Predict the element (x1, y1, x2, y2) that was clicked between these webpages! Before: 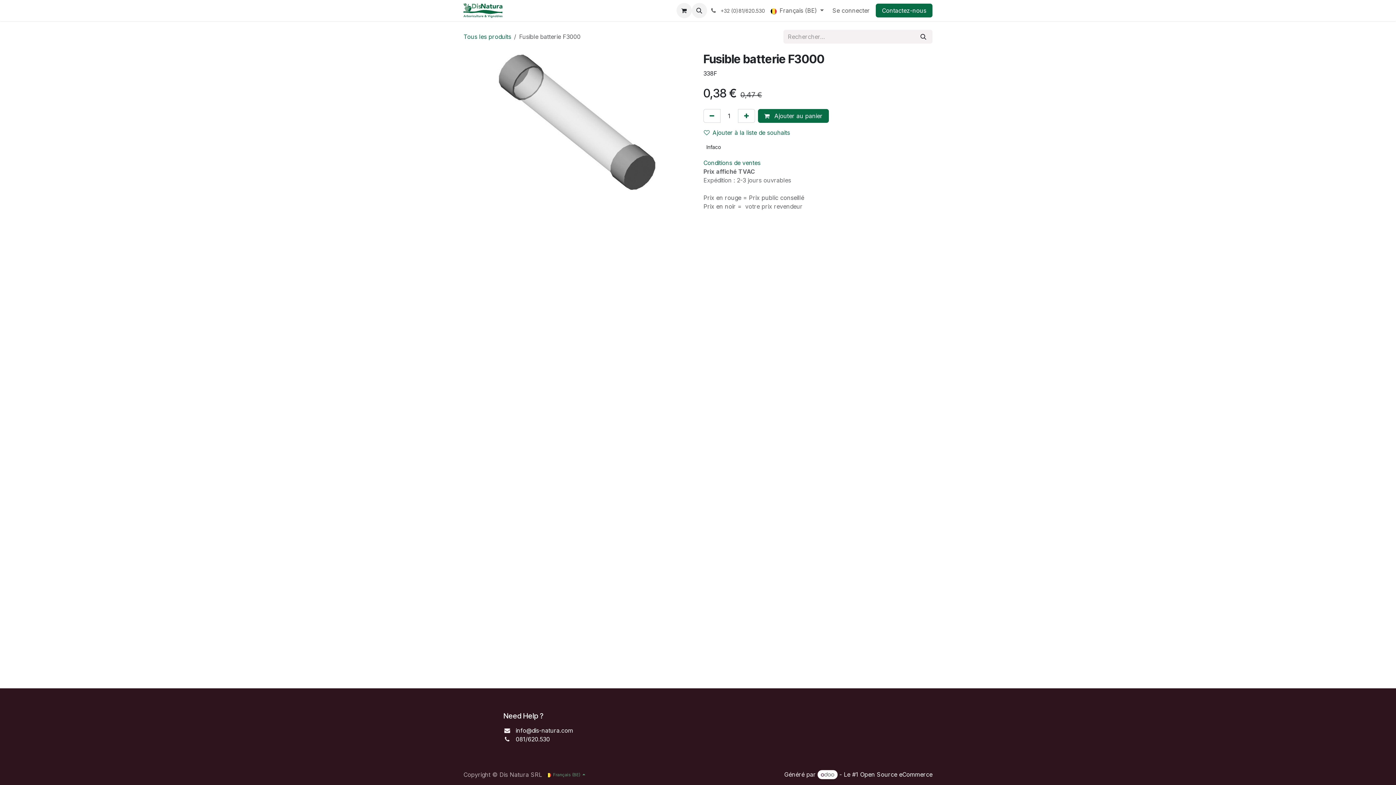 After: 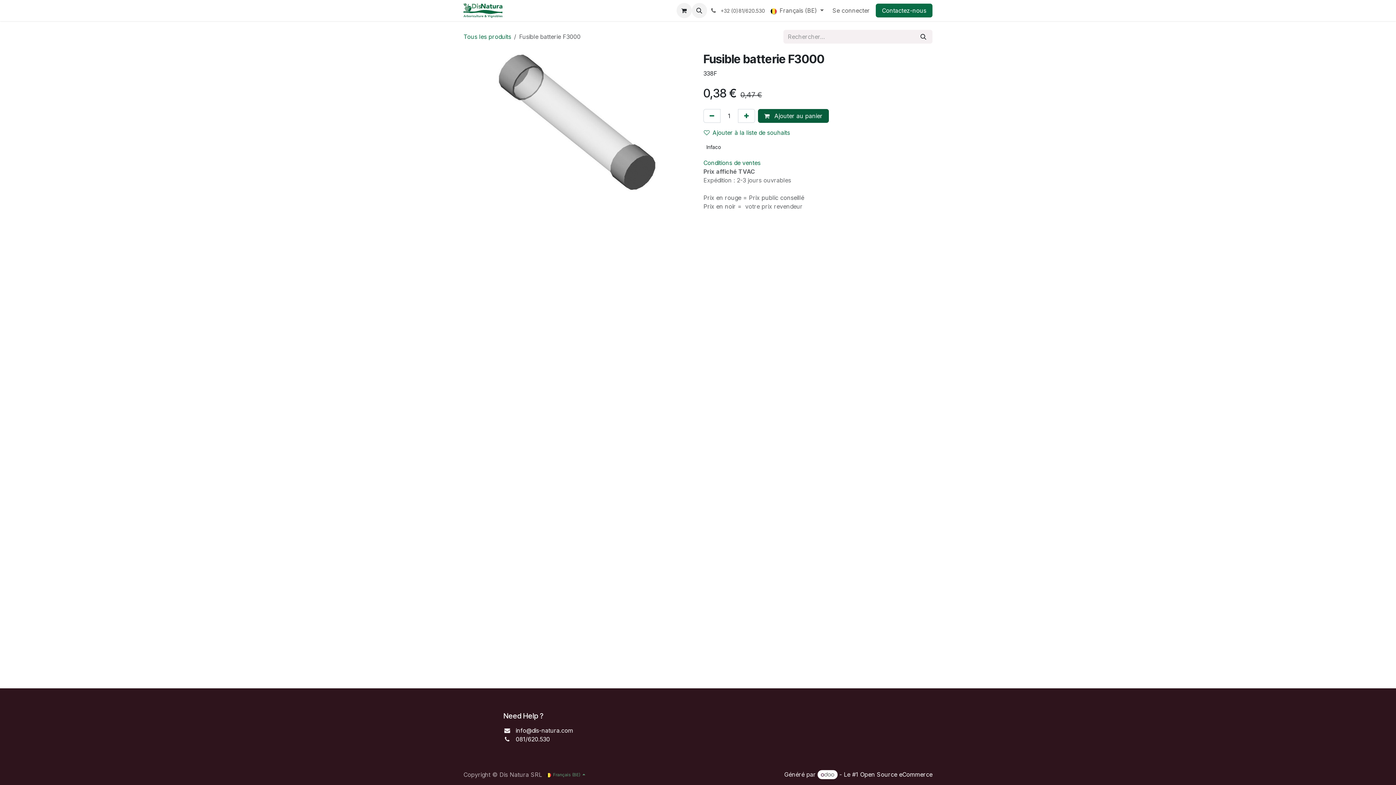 Action: bbox: (758, 109, 829, 122) label:  Ajouter au panier